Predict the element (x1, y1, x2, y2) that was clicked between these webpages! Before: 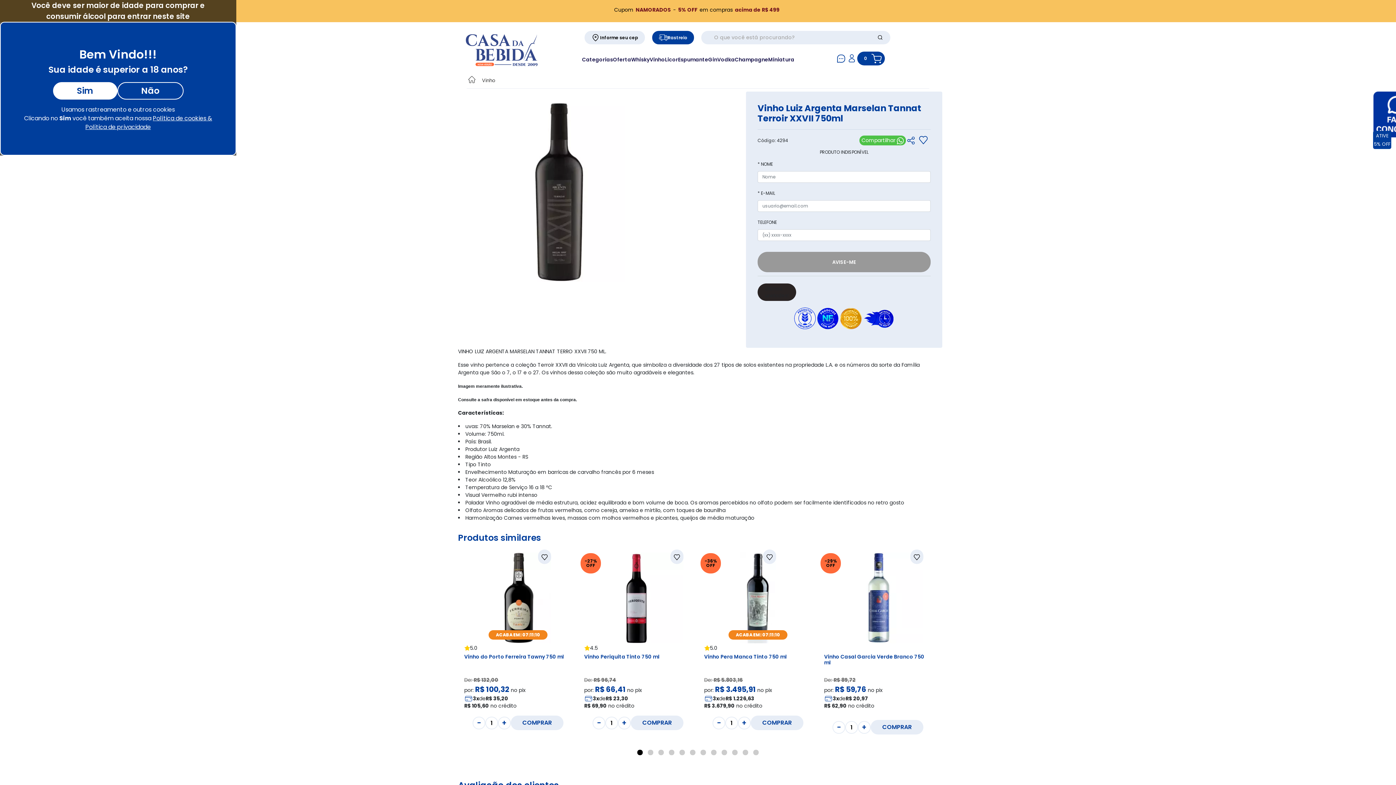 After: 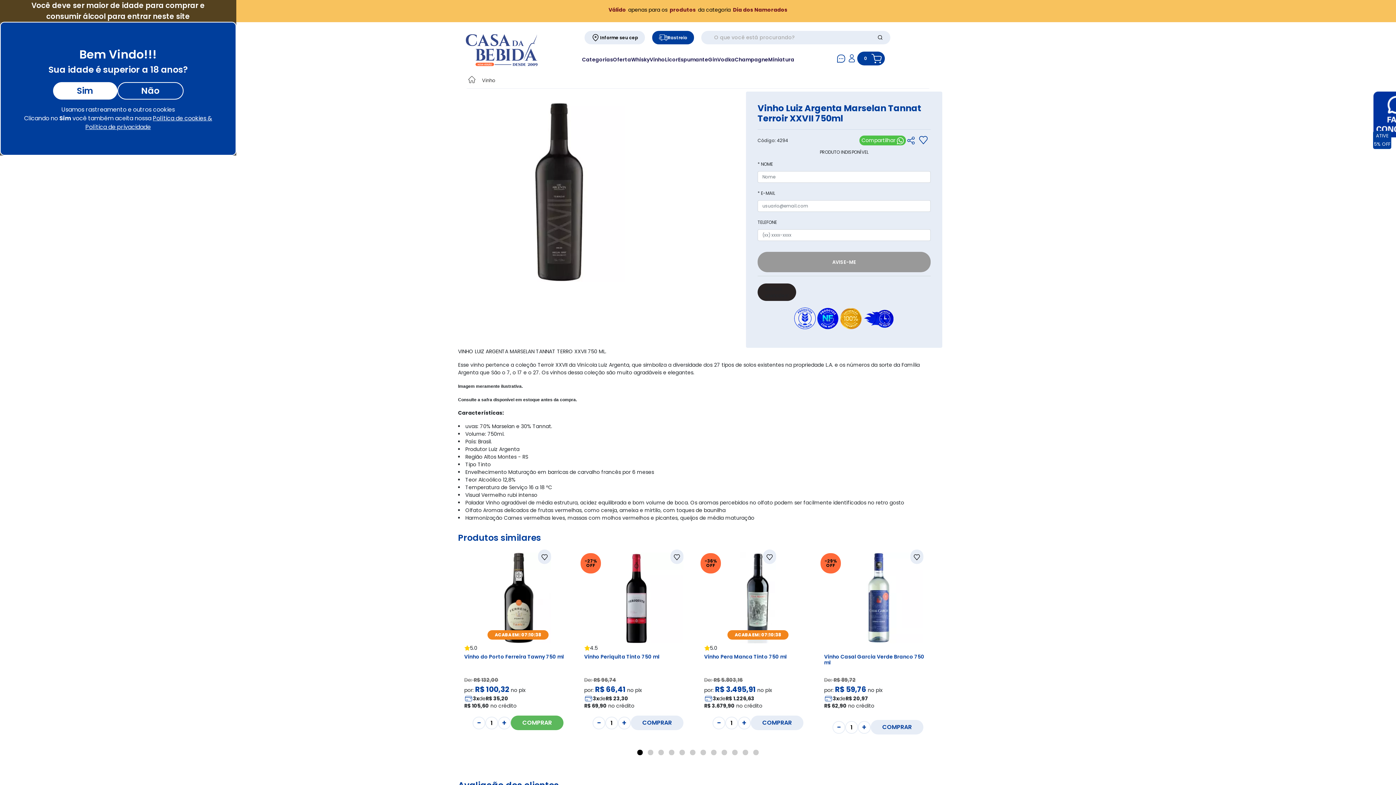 Action: bbox: (510, 716, 563, 730) label: Comprar